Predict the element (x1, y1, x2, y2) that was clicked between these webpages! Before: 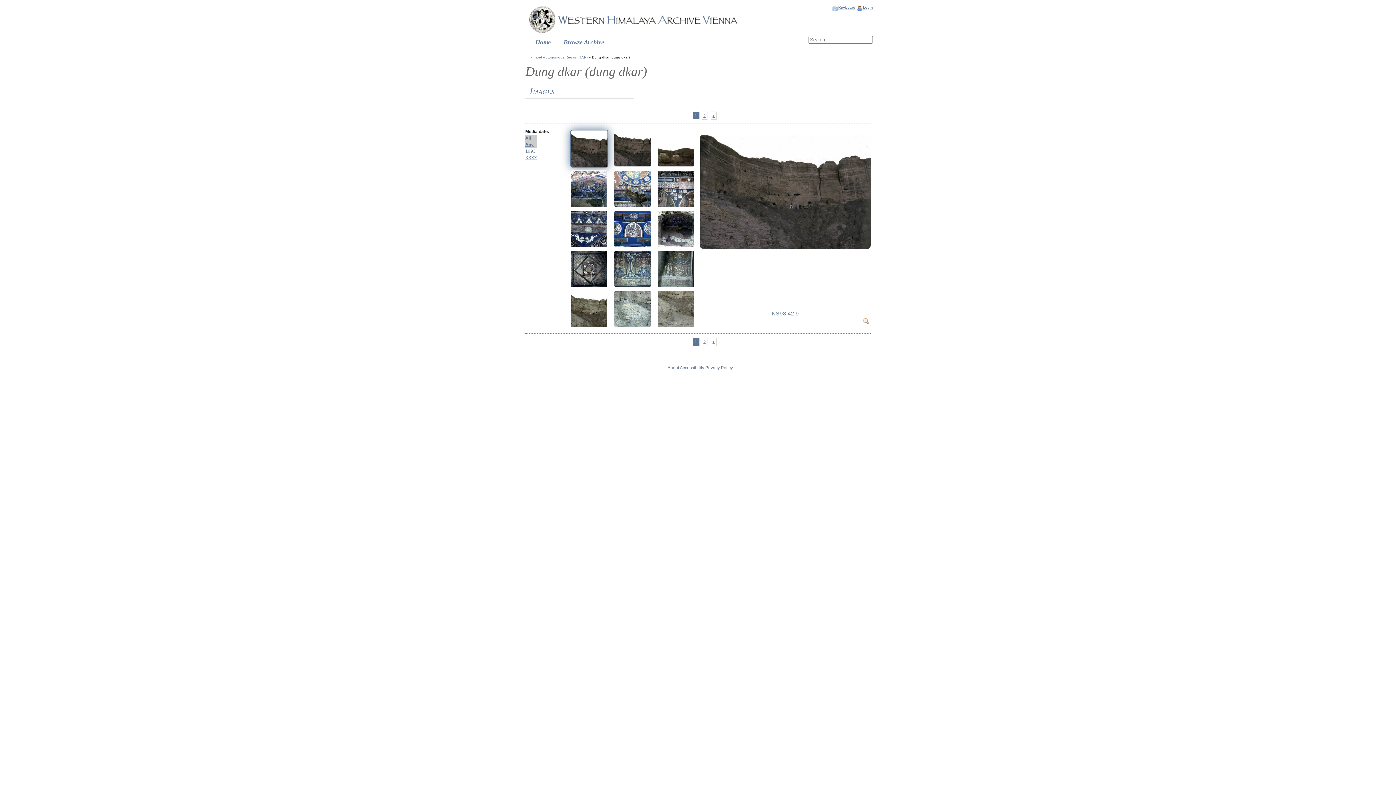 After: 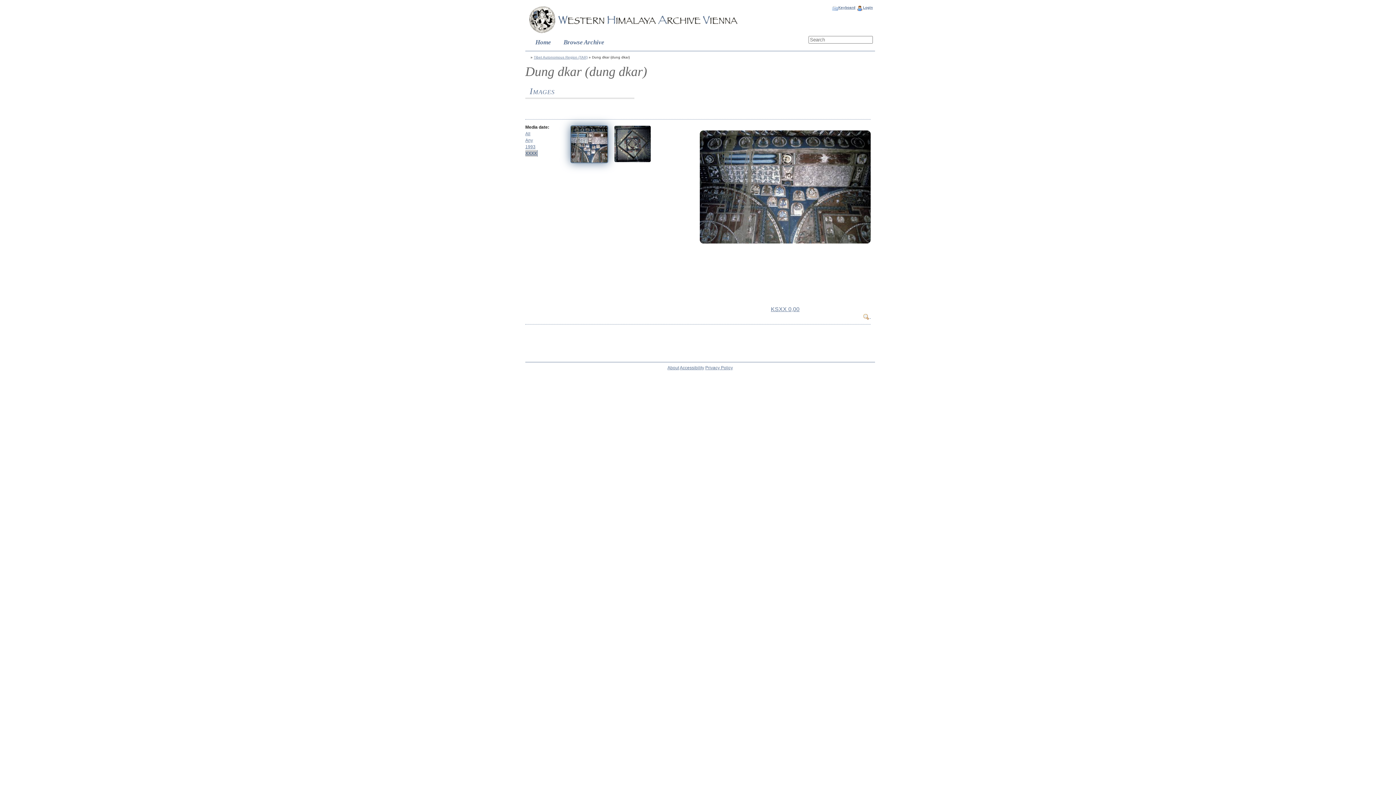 Action: label: XXXX bbox: (525, 155, 537, 160)